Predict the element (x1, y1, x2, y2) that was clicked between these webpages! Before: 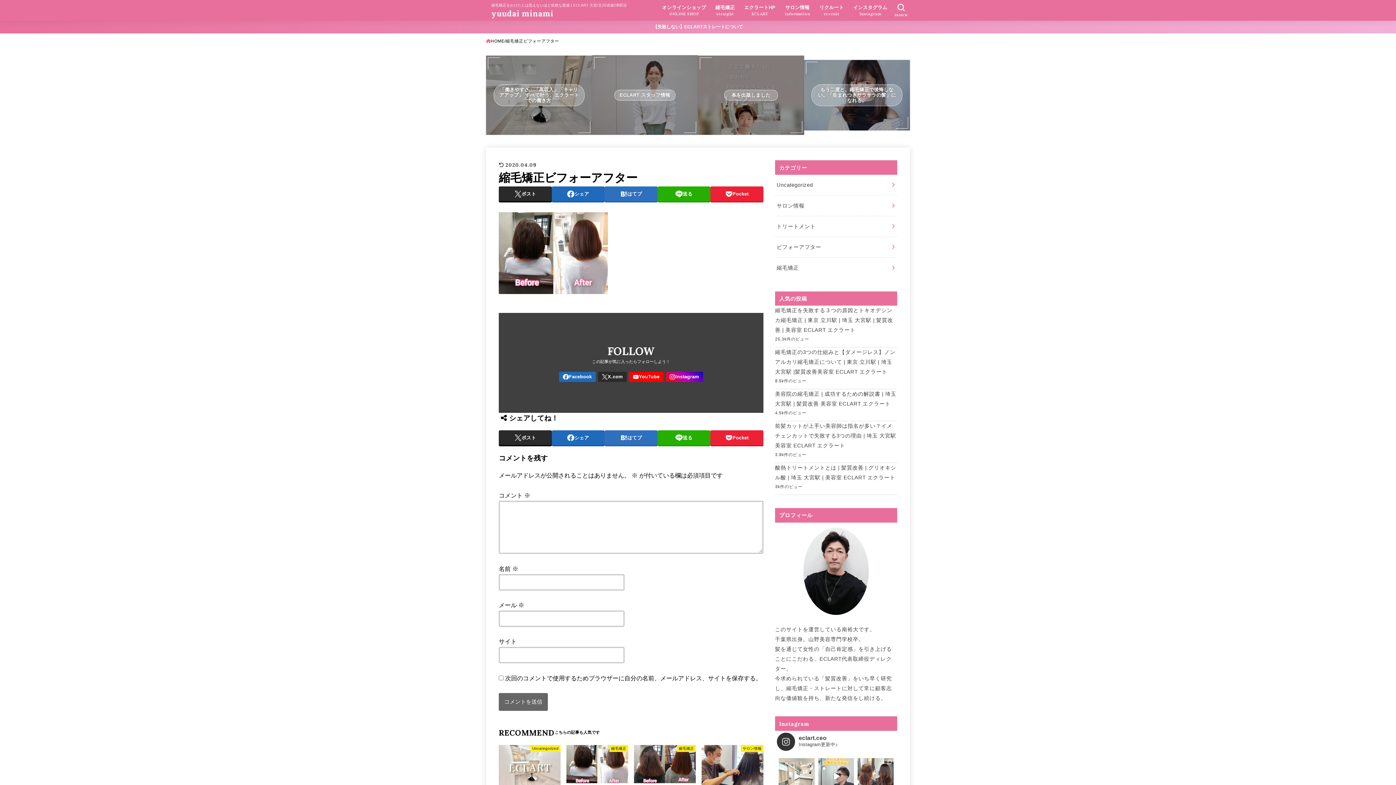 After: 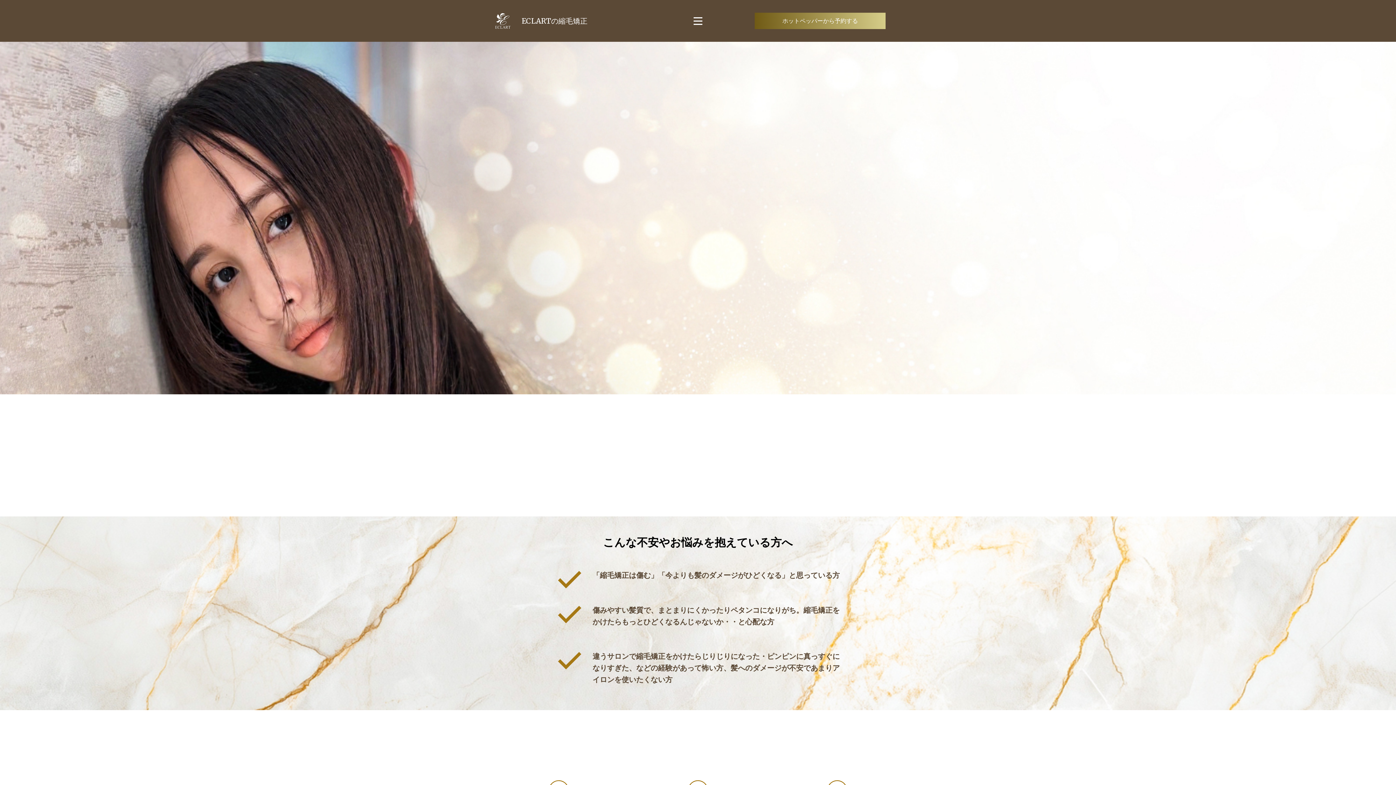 Action: bbox: (739, 0, 780, 20) label: エクラートHP
ECLART